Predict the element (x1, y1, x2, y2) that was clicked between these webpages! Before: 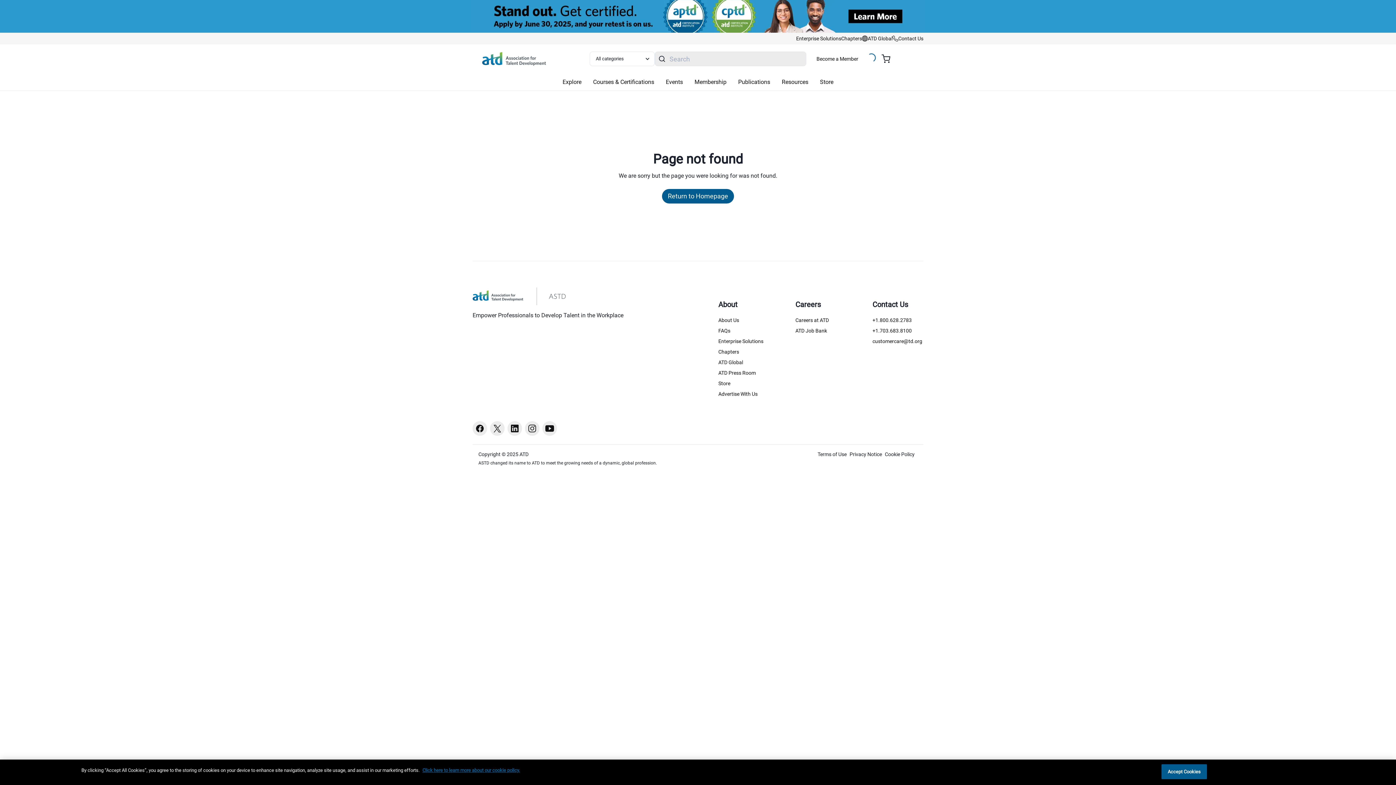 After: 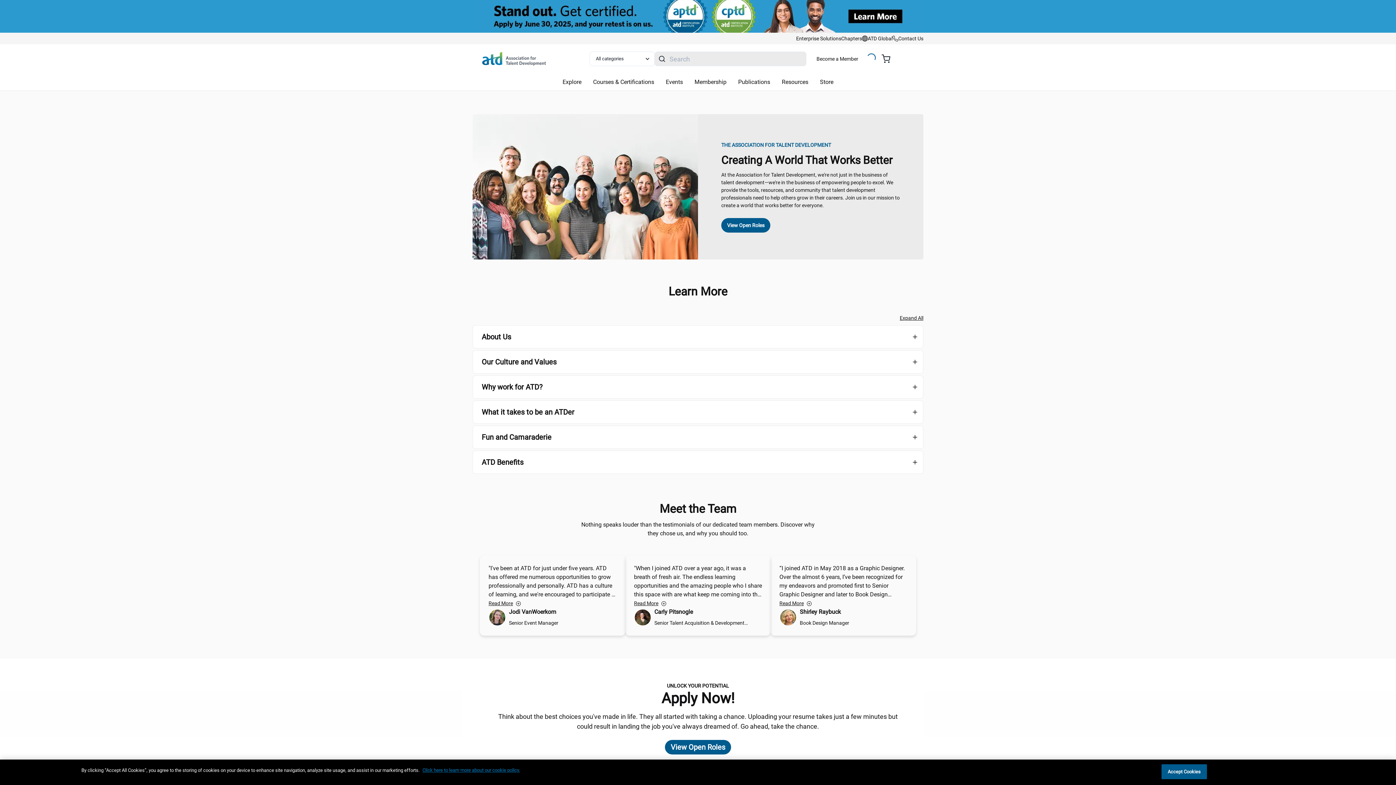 Action: label: Careers at ATD bbox: (795, 316, 846, 324)